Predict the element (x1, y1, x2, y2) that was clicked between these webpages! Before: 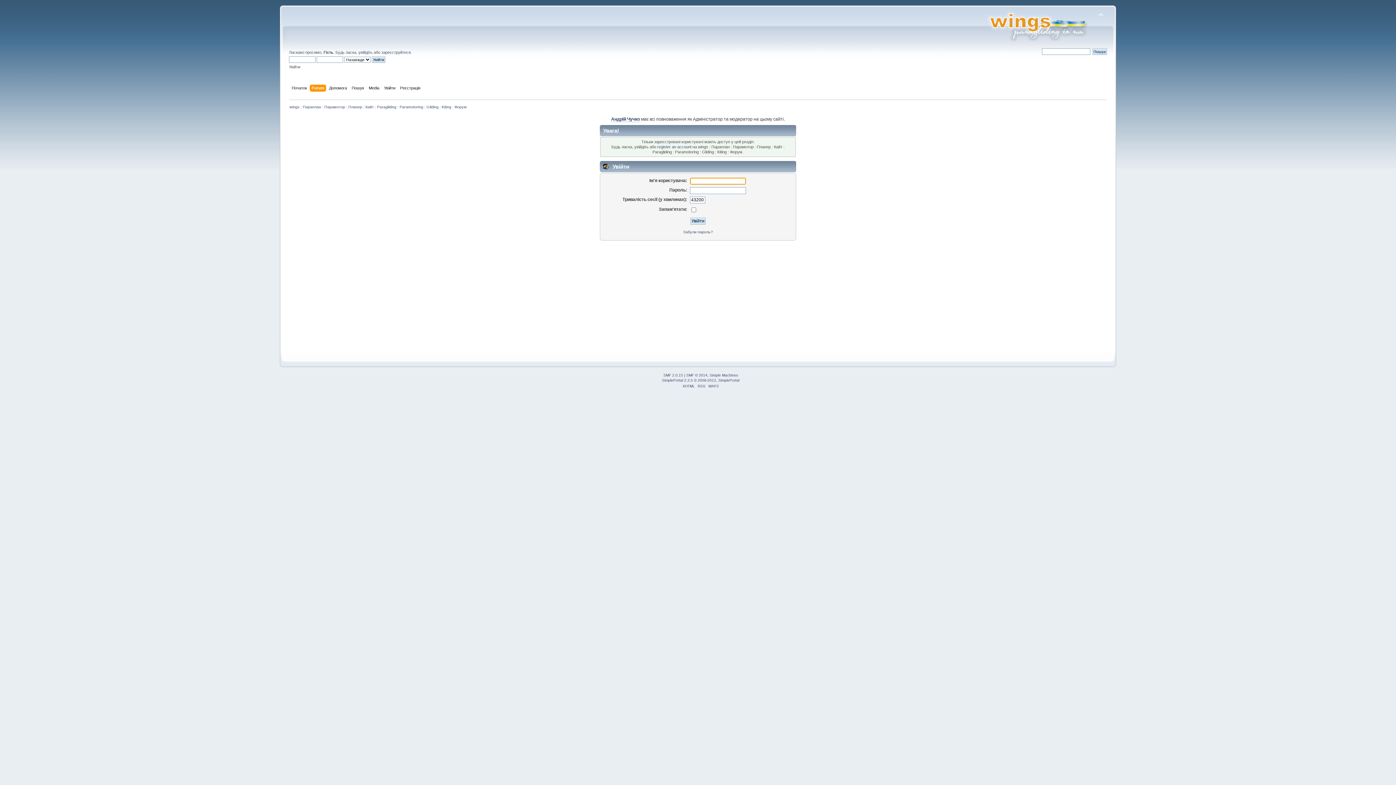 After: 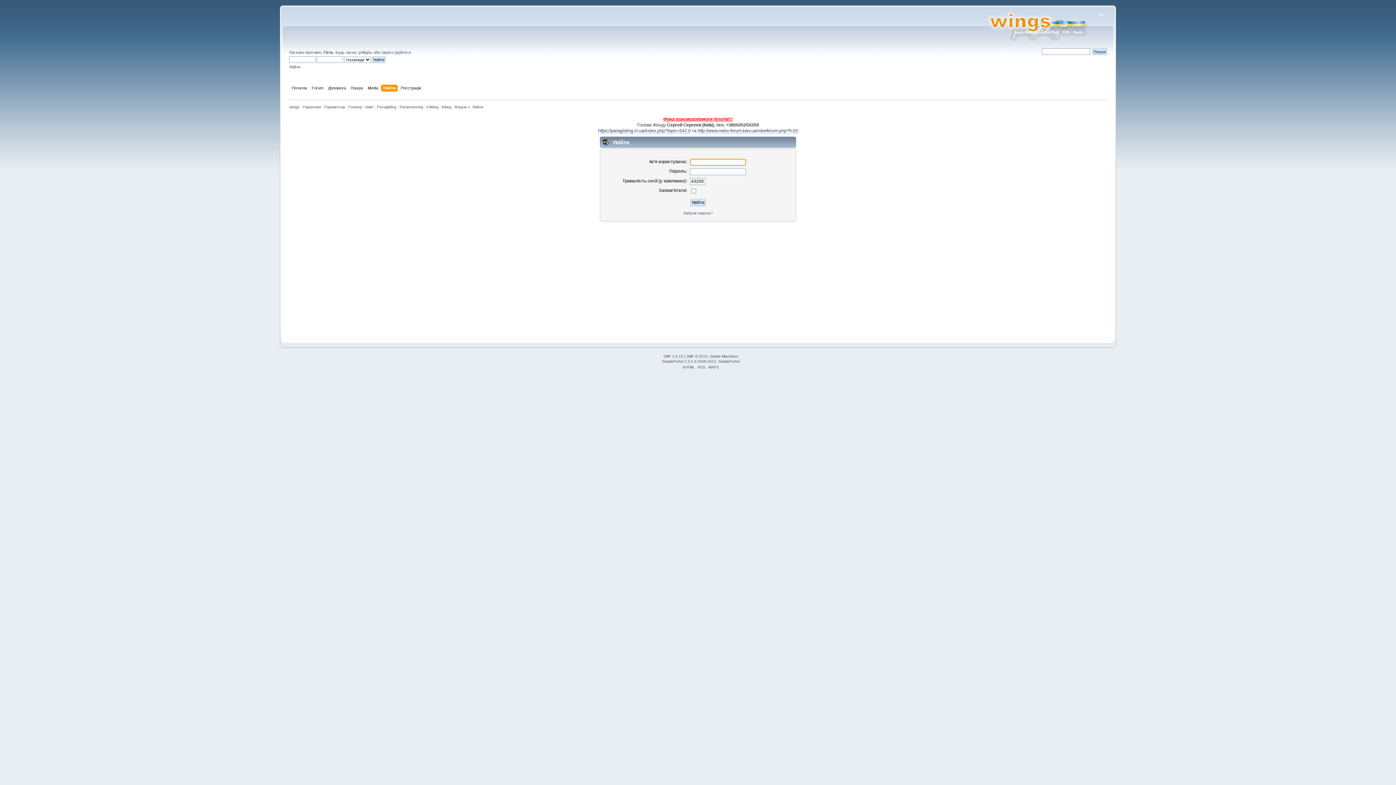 Action: label: Увійти bbox: (384, 84, 397, 92)